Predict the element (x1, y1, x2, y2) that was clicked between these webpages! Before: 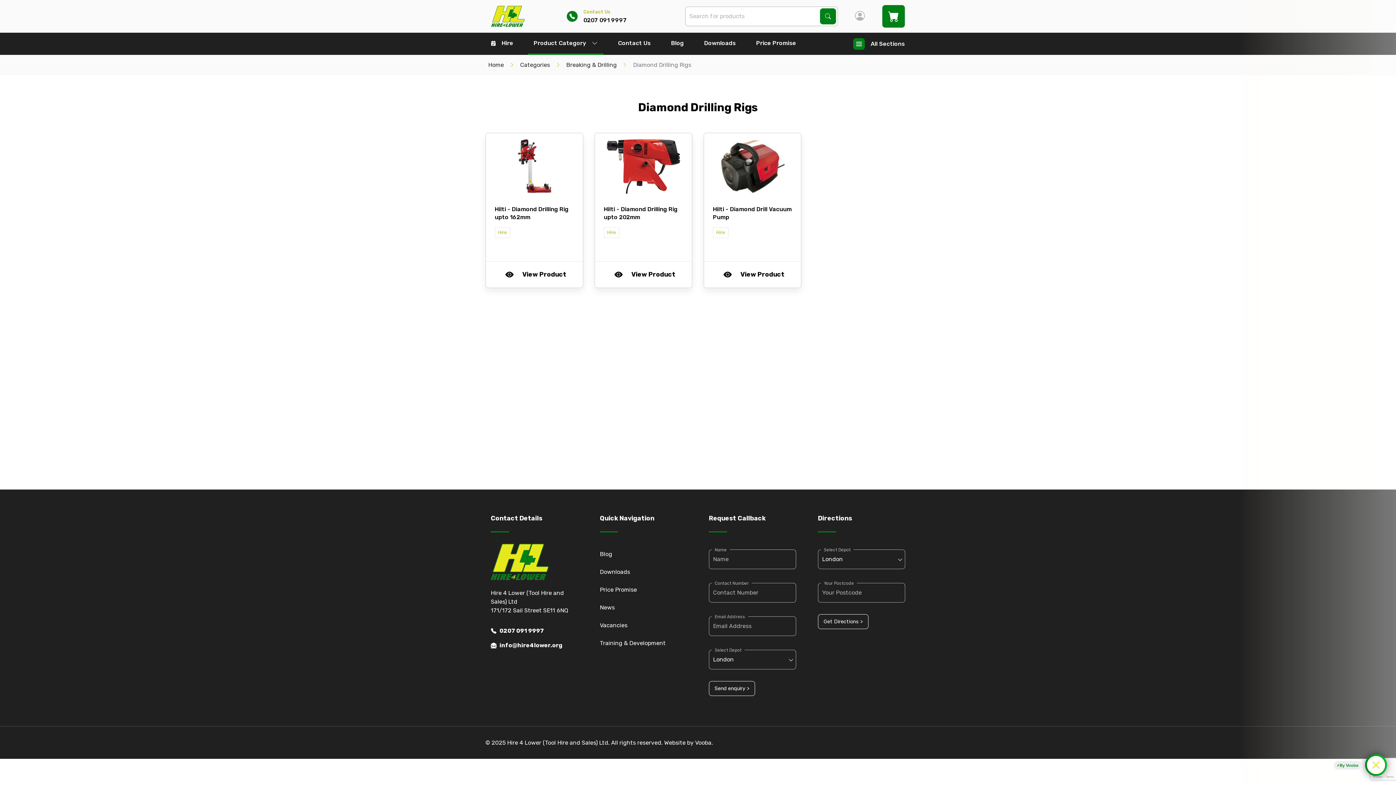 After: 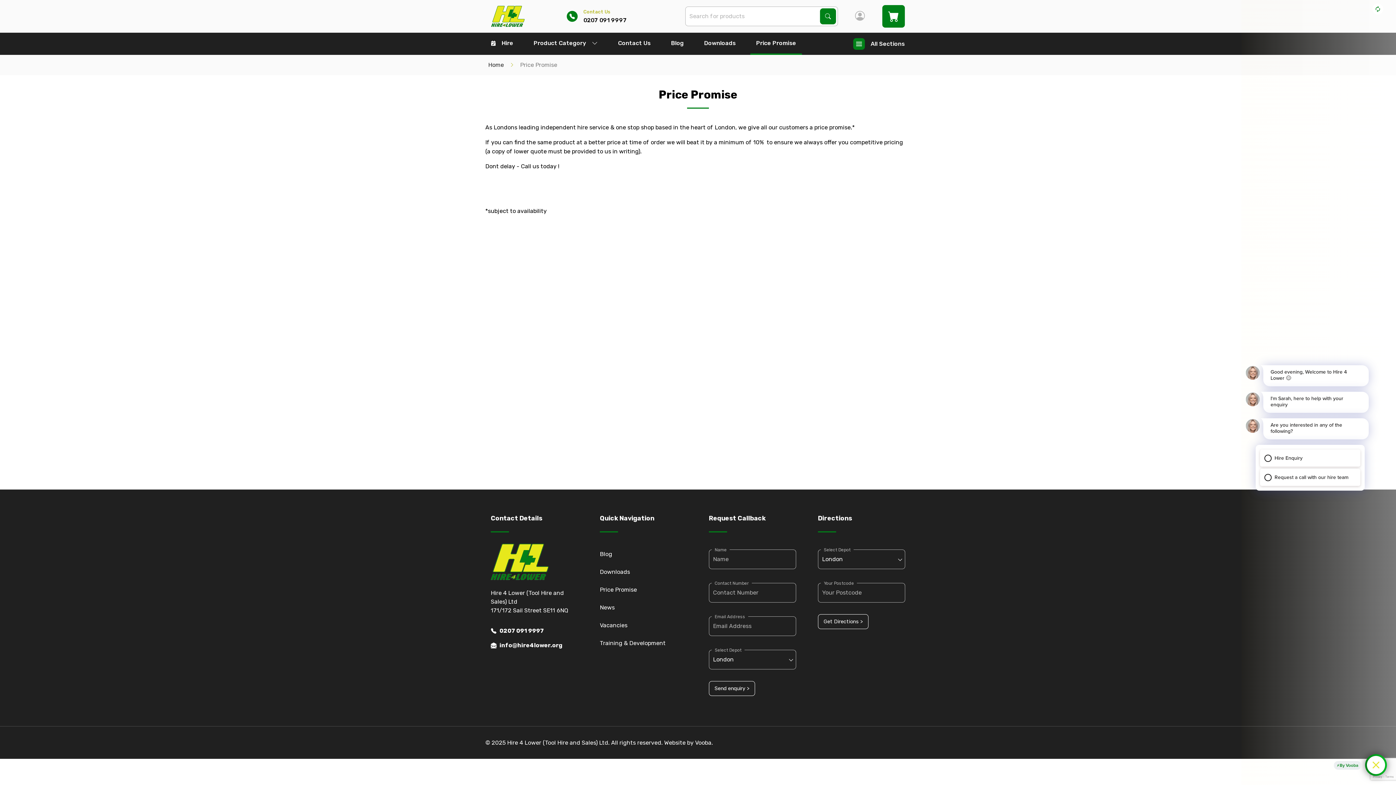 Action: bbox: (750, 32, 802, 54) label: Price Promise